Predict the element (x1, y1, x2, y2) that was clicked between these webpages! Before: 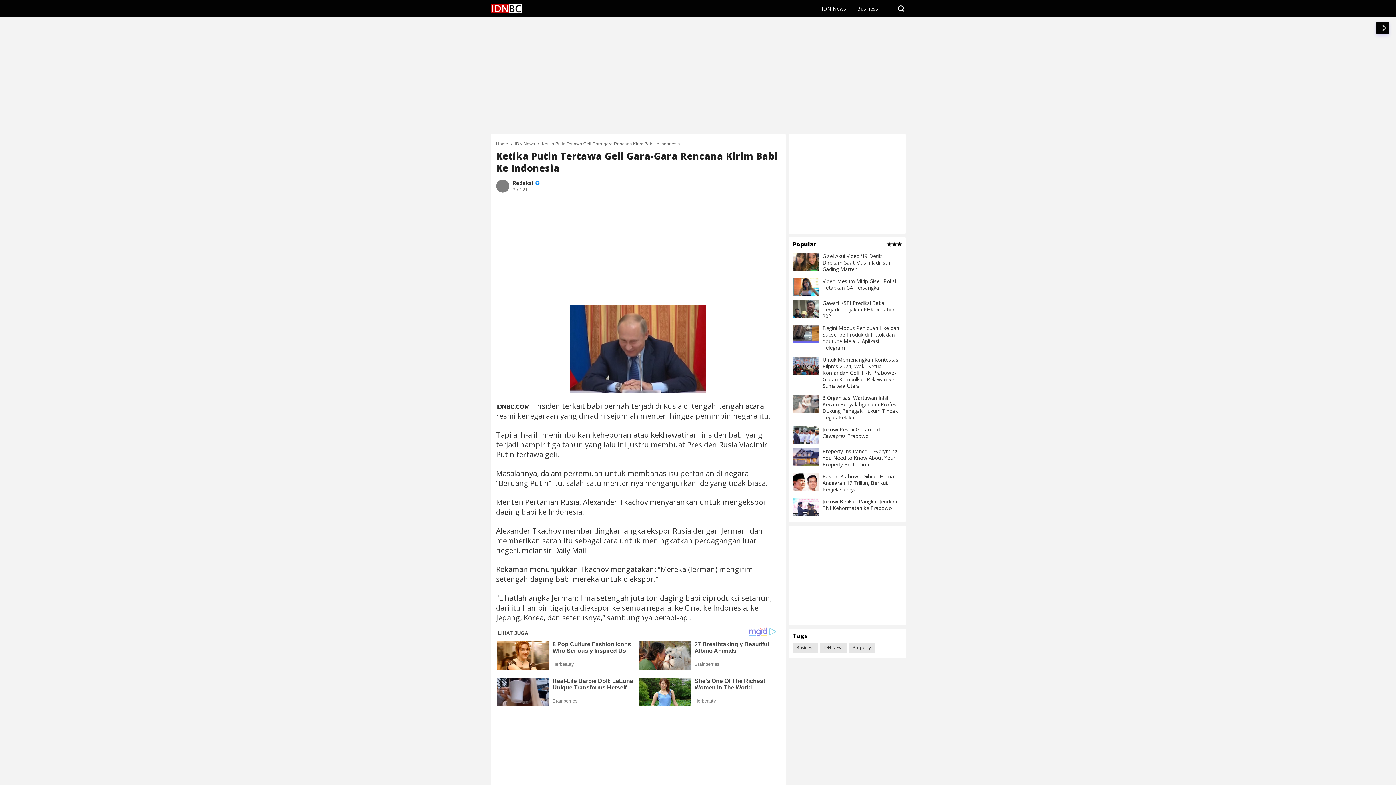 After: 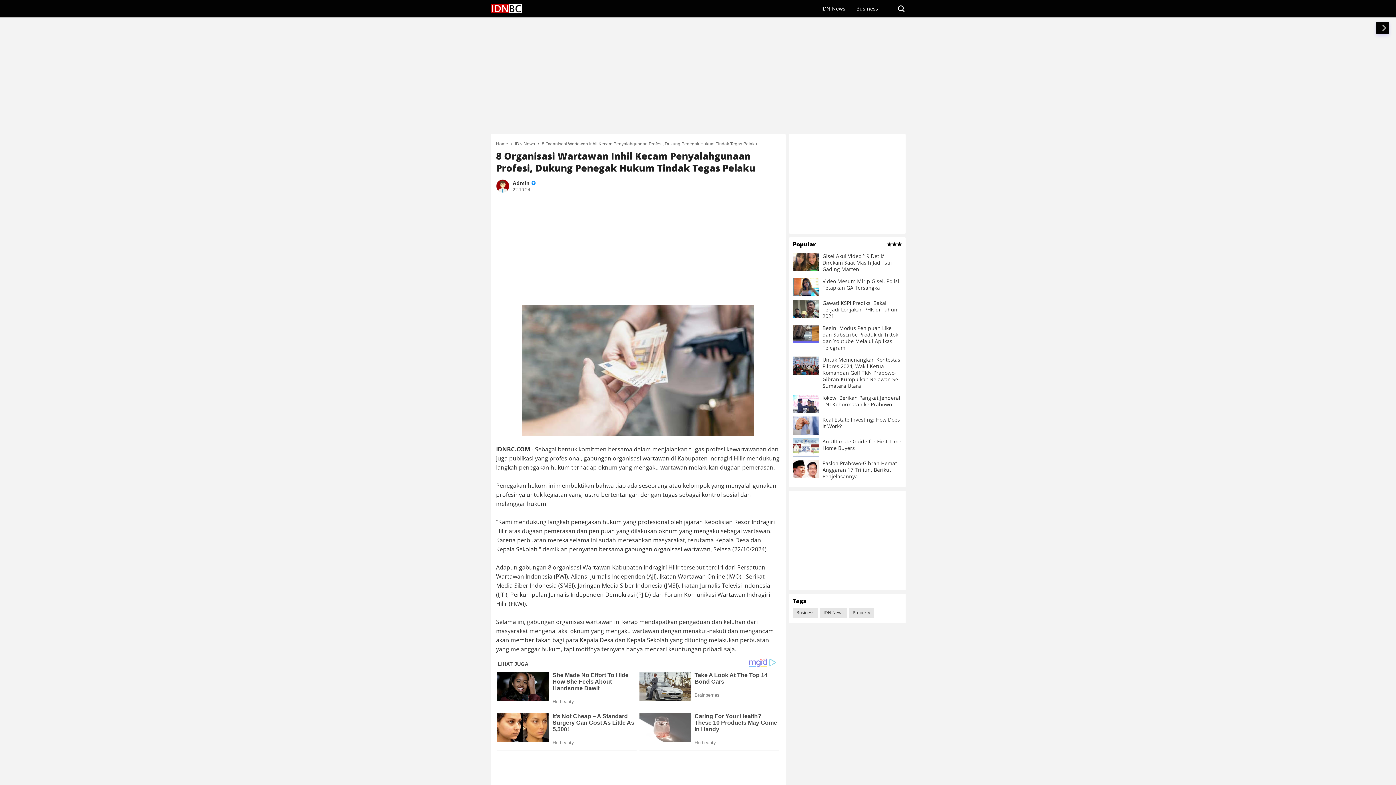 Action: bbox: (822, 394, 902, 421) label: 8 Organisasi Wartawan Inhil Kecam Penyalahgunaan Profesi, Dukung Penegak Hukum Tindak Tegas Pelaku